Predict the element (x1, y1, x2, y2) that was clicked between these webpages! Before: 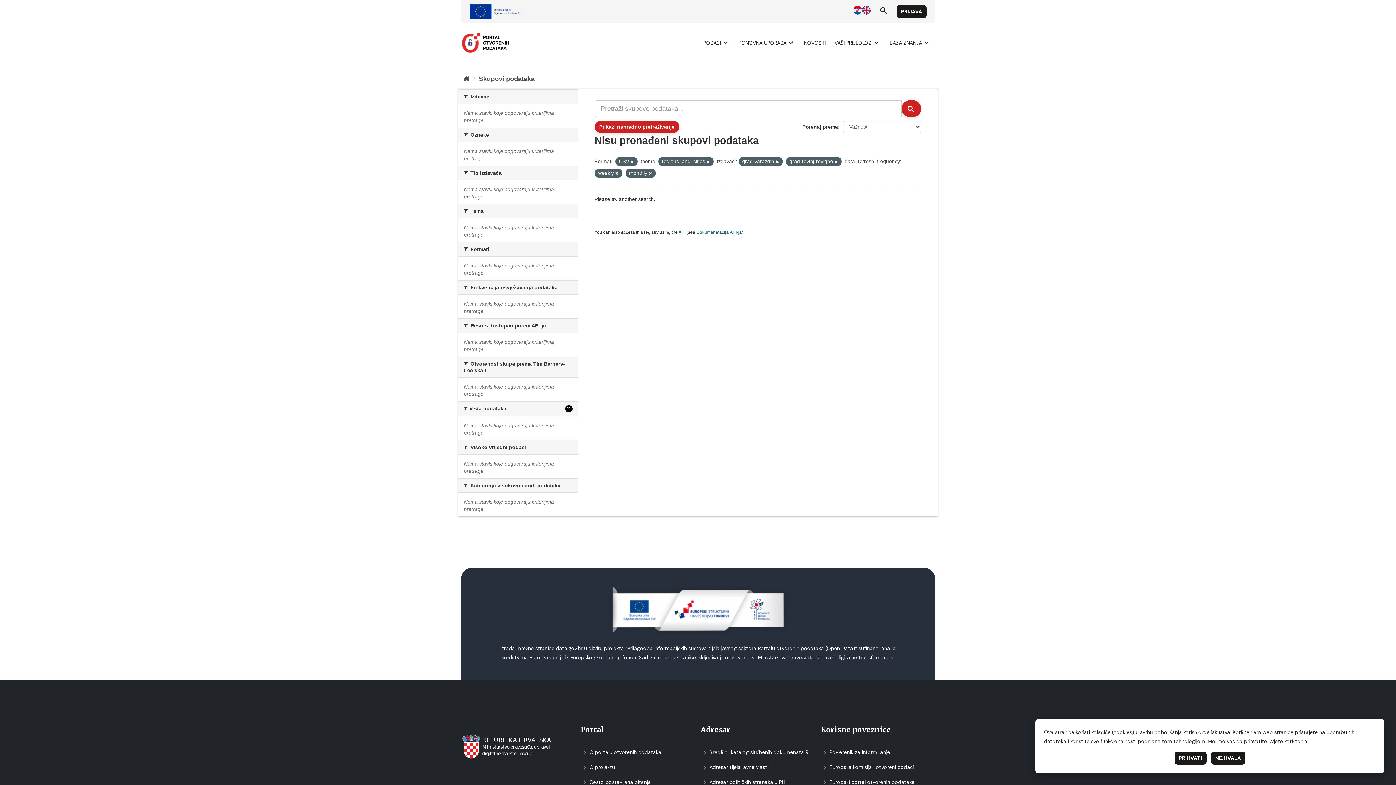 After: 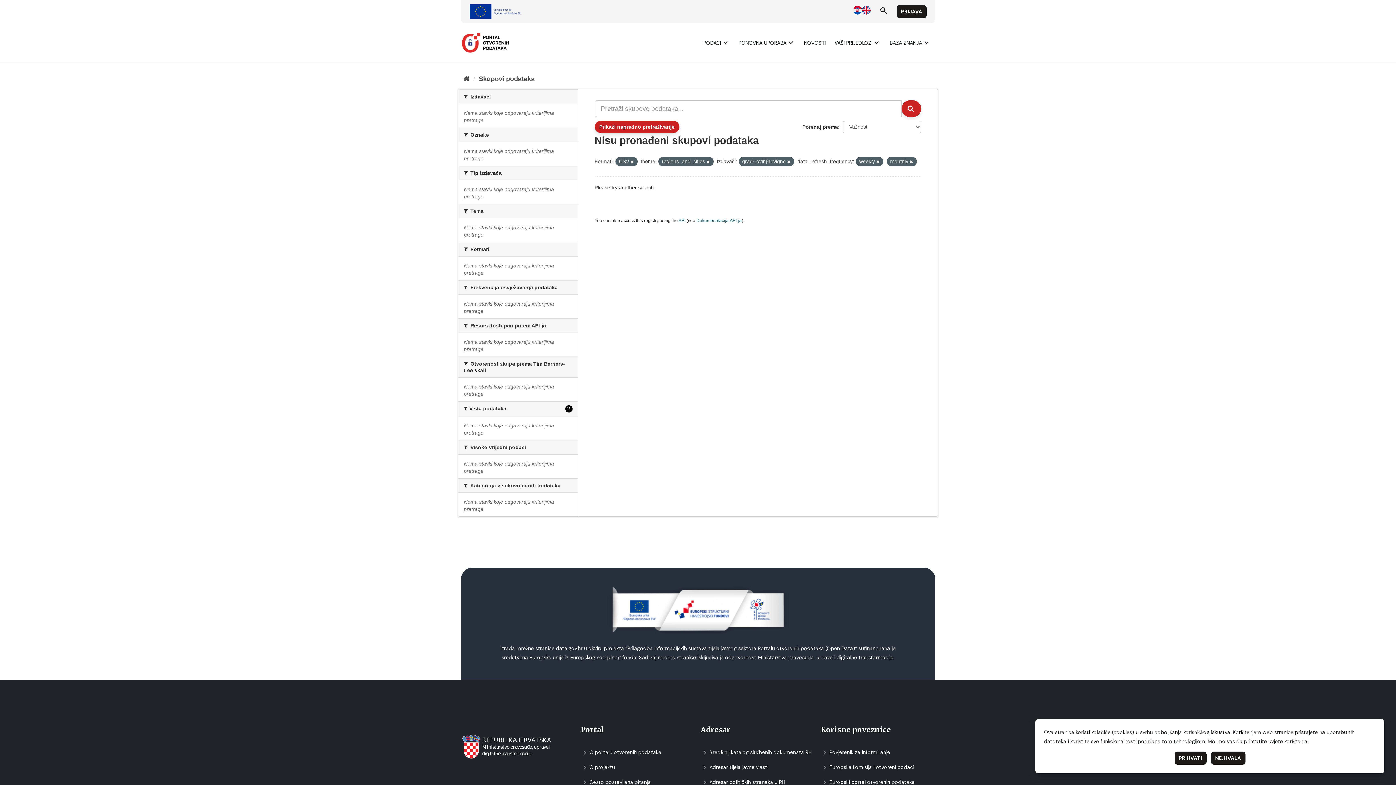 Action: bbox: (775, 159, 779, 164)